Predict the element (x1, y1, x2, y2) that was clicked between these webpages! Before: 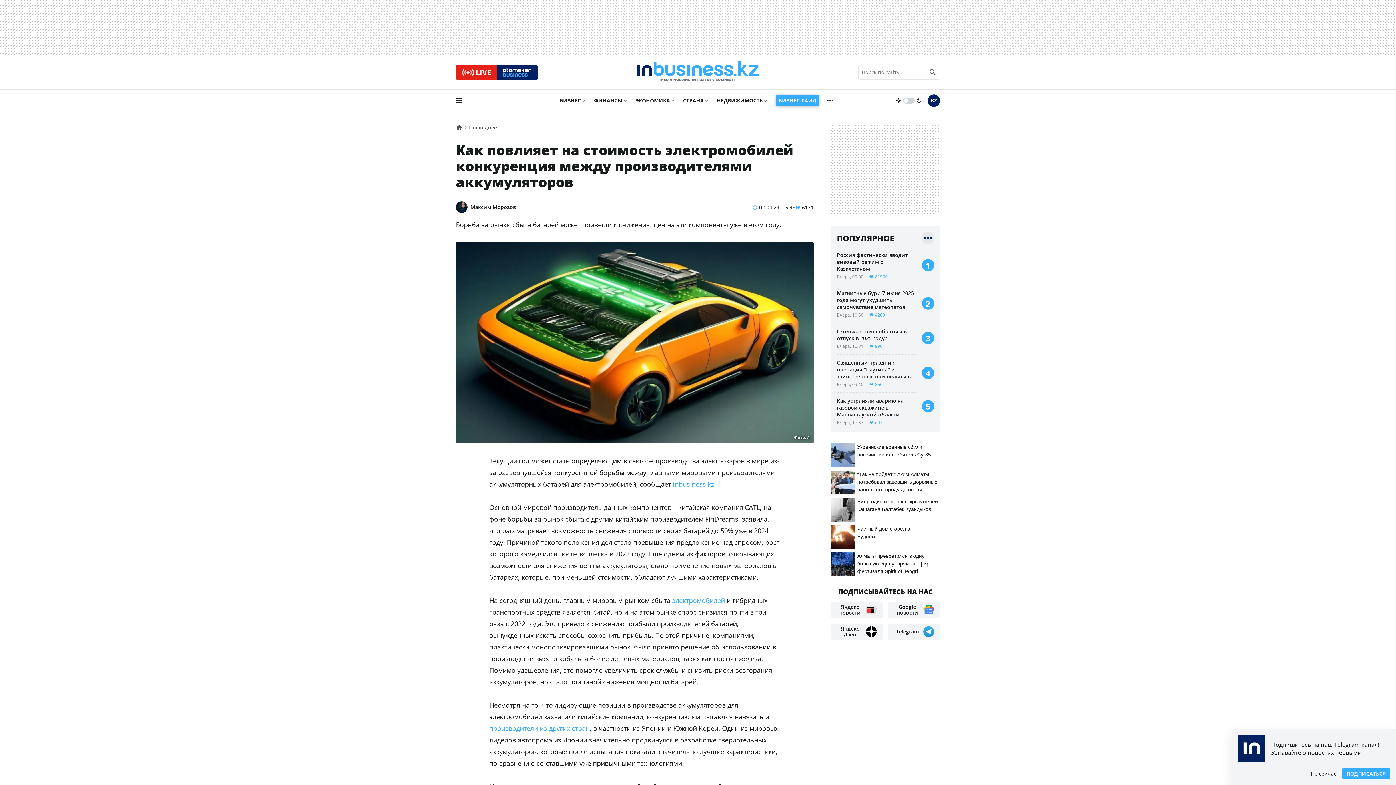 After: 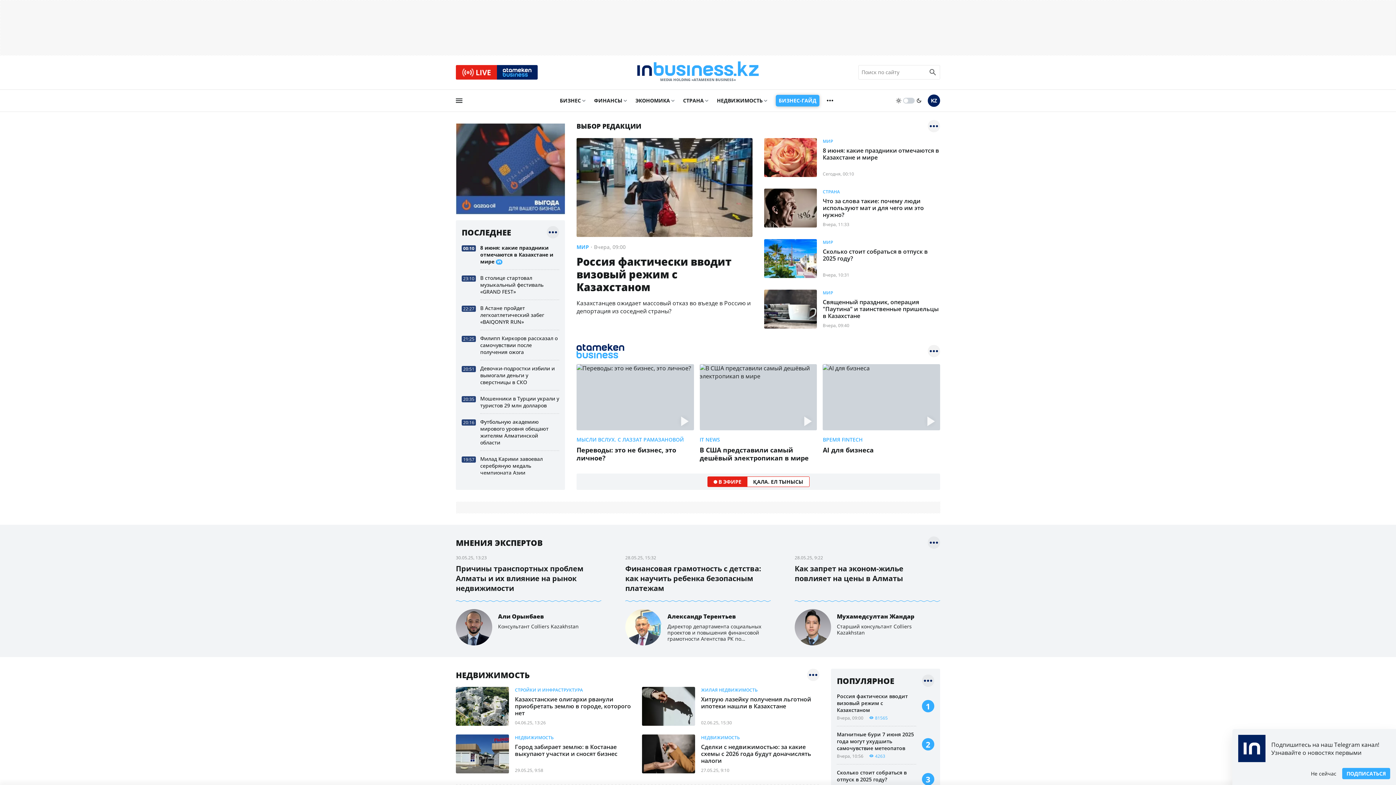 Action: bbox: (673, 479, 714, 488) label: inbusiness.kz